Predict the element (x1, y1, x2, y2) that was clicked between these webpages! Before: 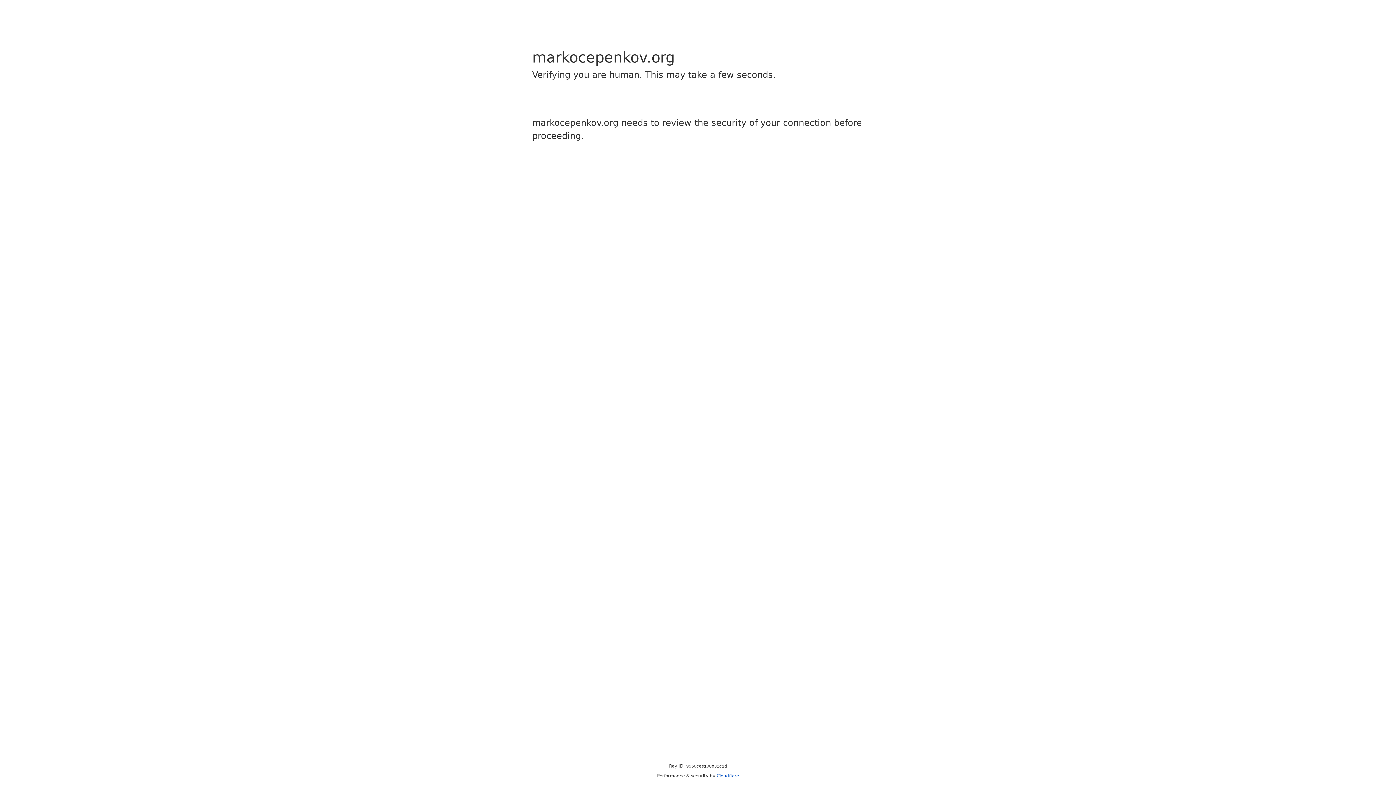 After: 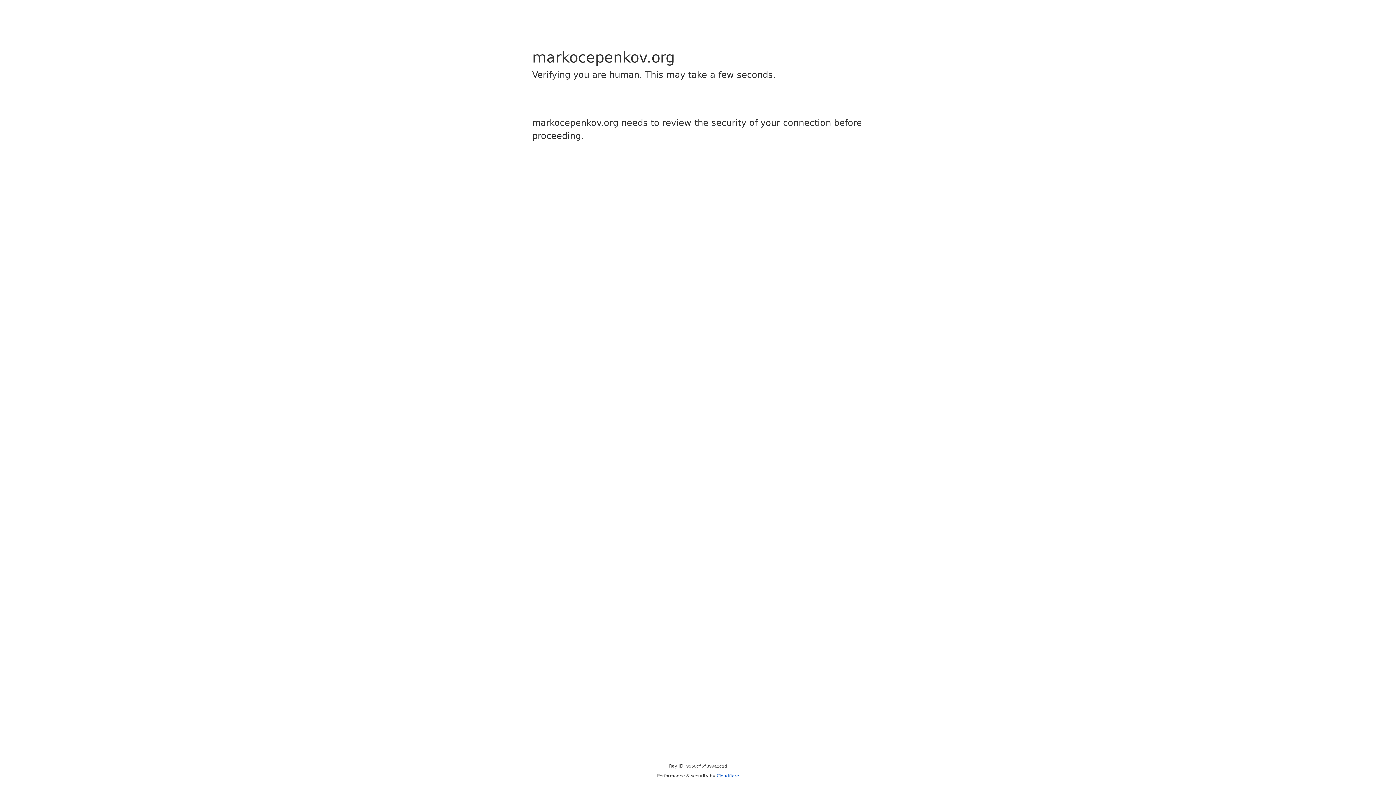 Action: label: Cloudflare bbox: (716, 773, 739, 778)